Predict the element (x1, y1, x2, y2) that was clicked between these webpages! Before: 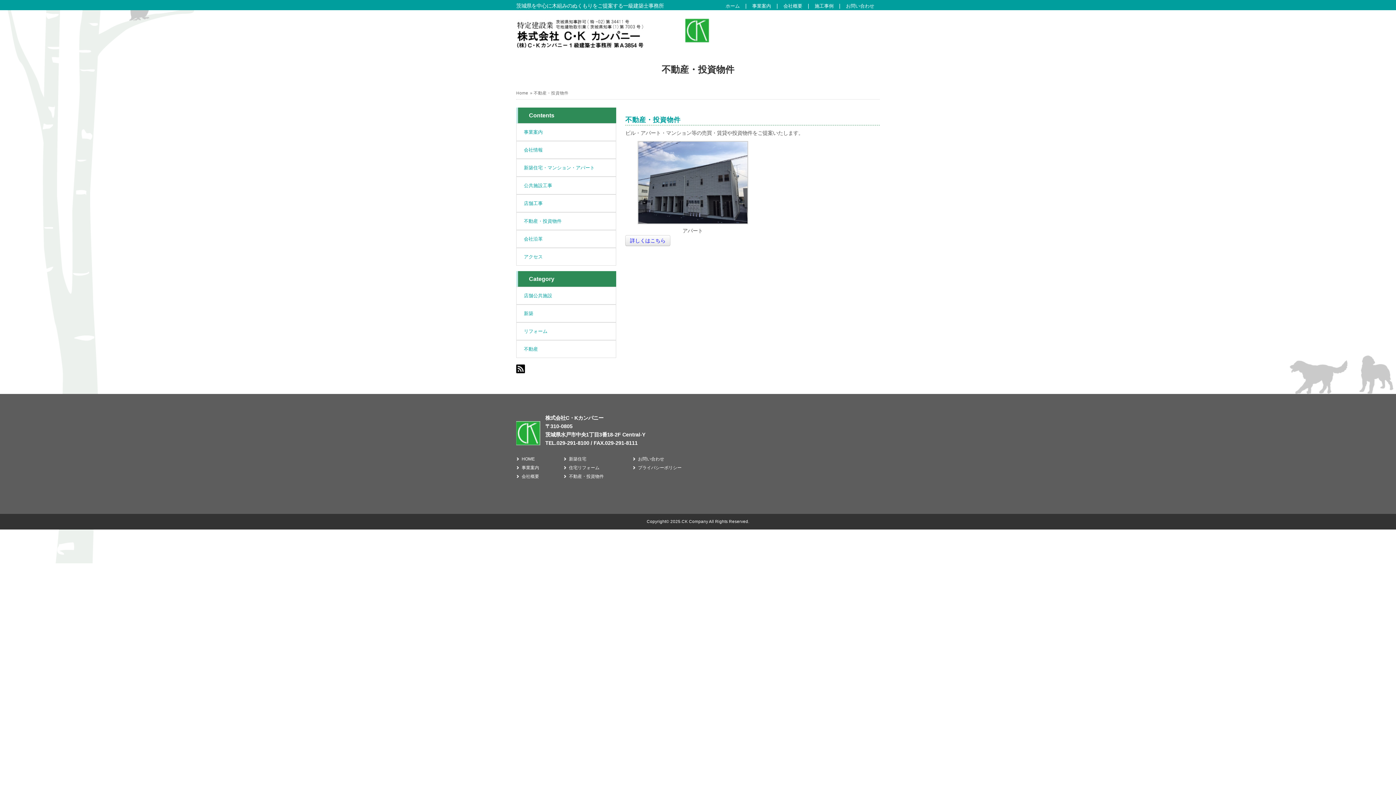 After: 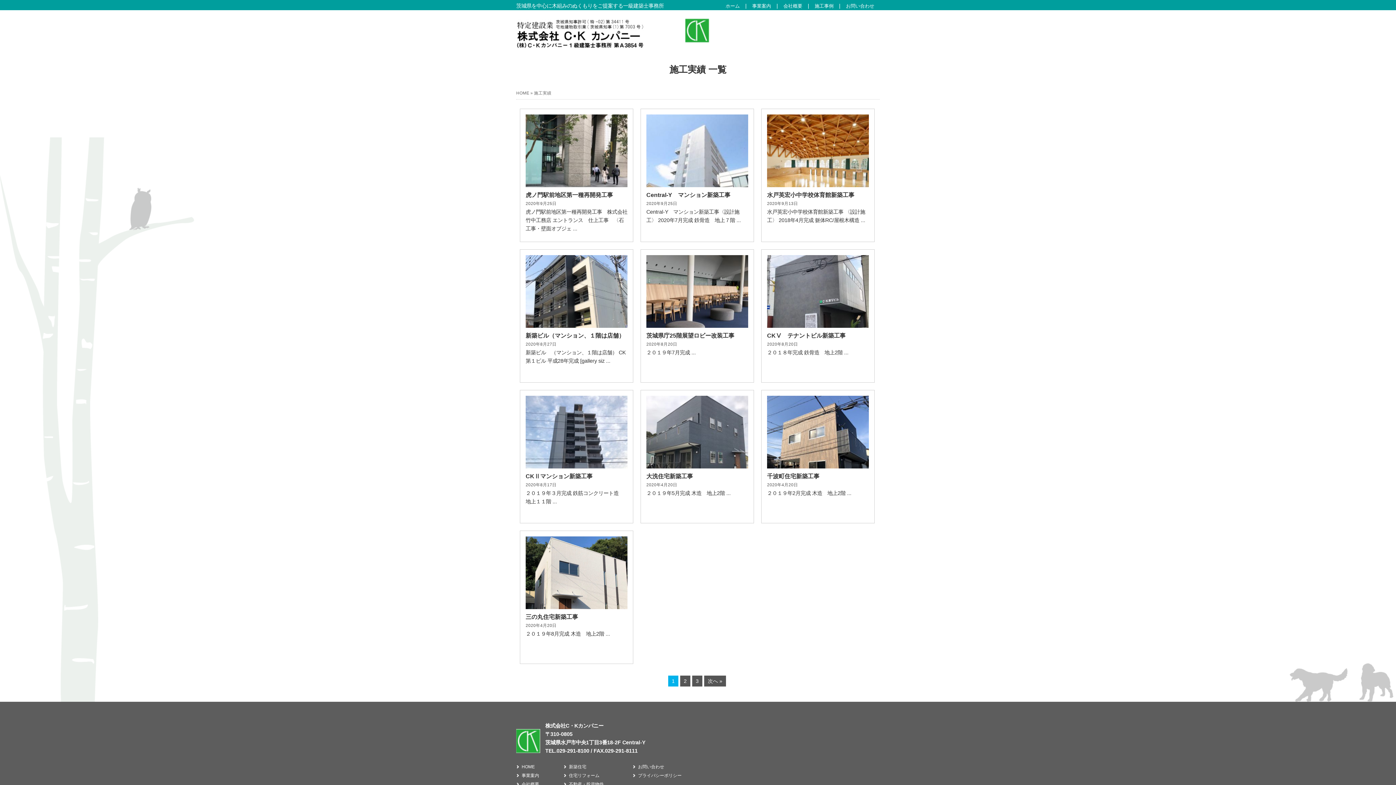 Action: label: 施工事例 bbox: (809, 3, 839, 8)